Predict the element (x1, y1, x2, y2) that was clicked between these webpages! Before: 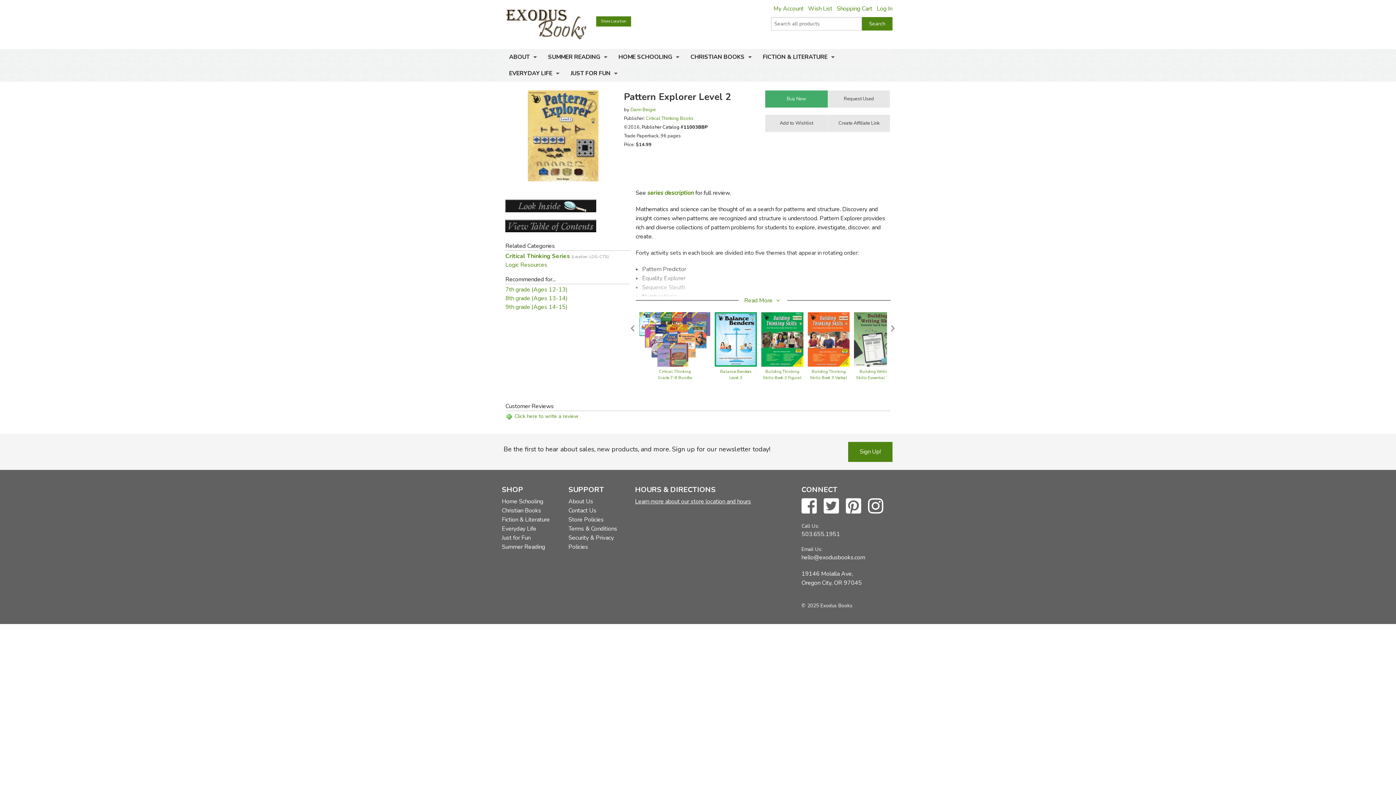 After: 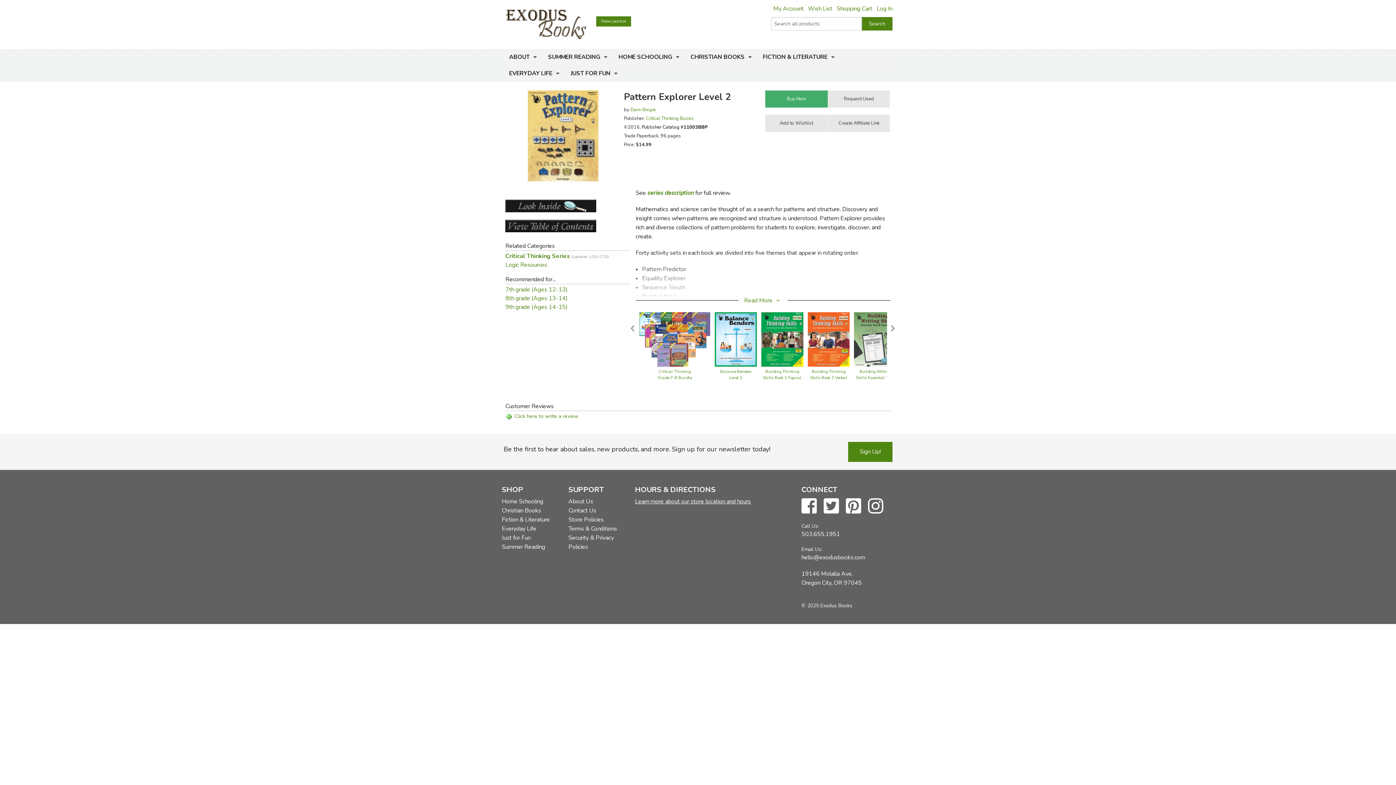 Action: label: 503.655.1951 bbox: (801, 530, 840, 538)